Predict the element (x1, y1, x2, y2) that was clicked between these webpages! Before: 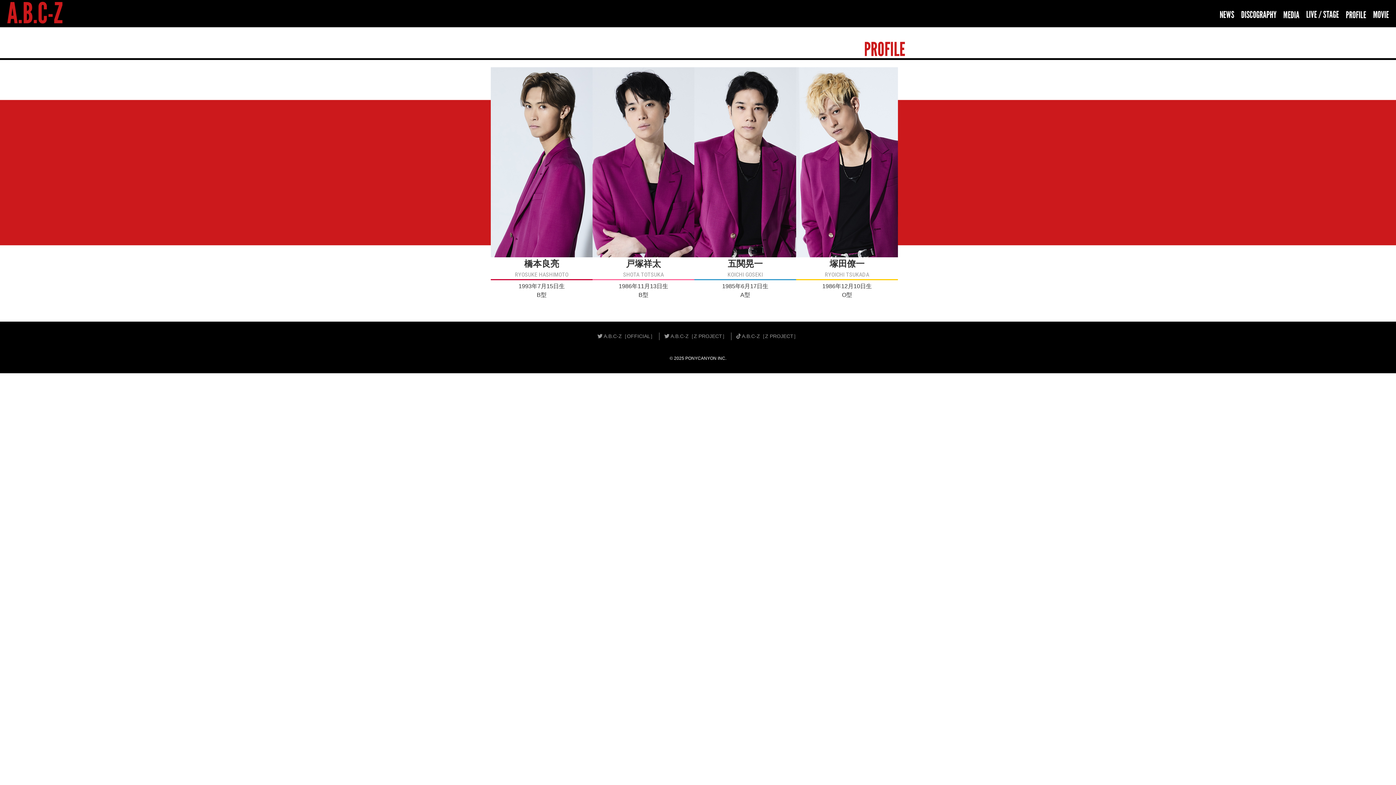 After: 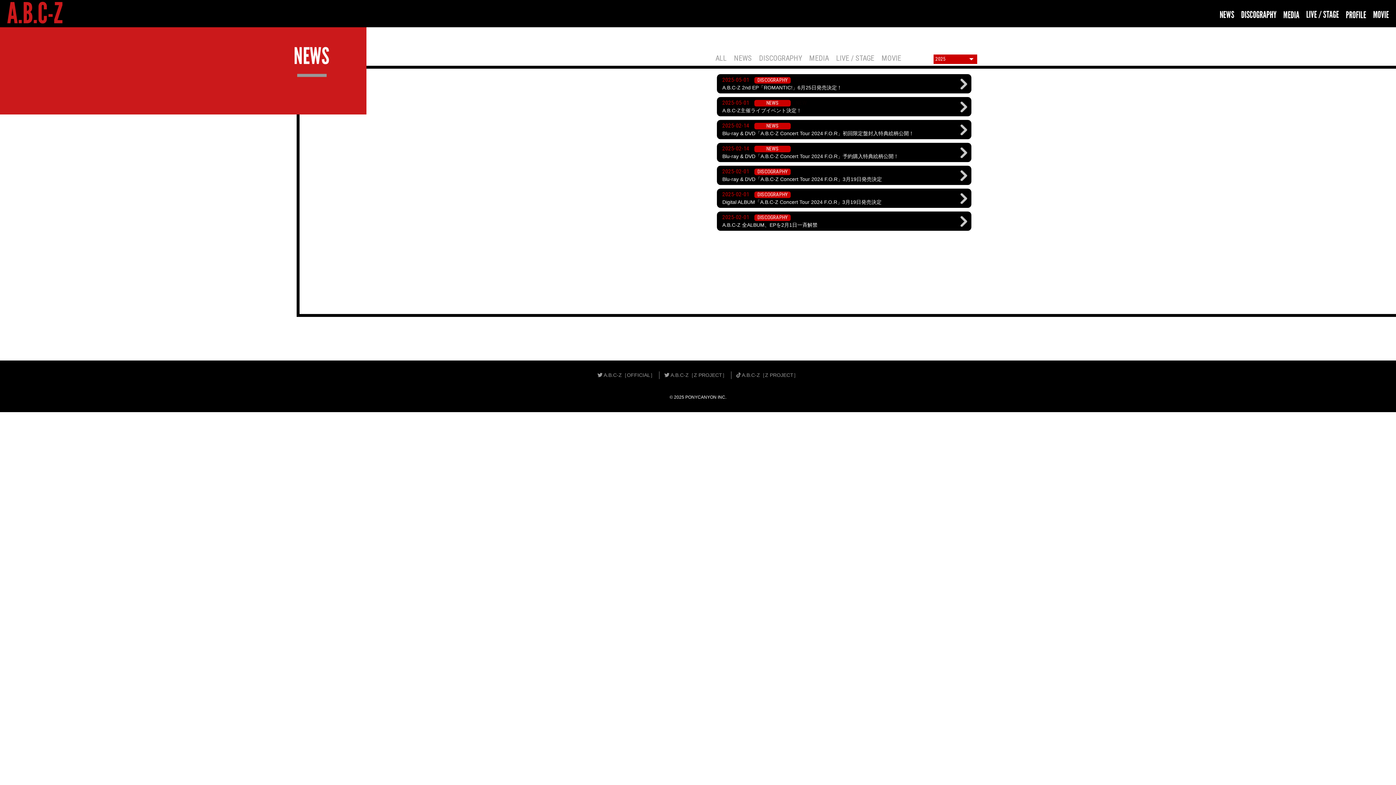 Action: bbox: (1220, 10, 1234, 18) label: NEWS